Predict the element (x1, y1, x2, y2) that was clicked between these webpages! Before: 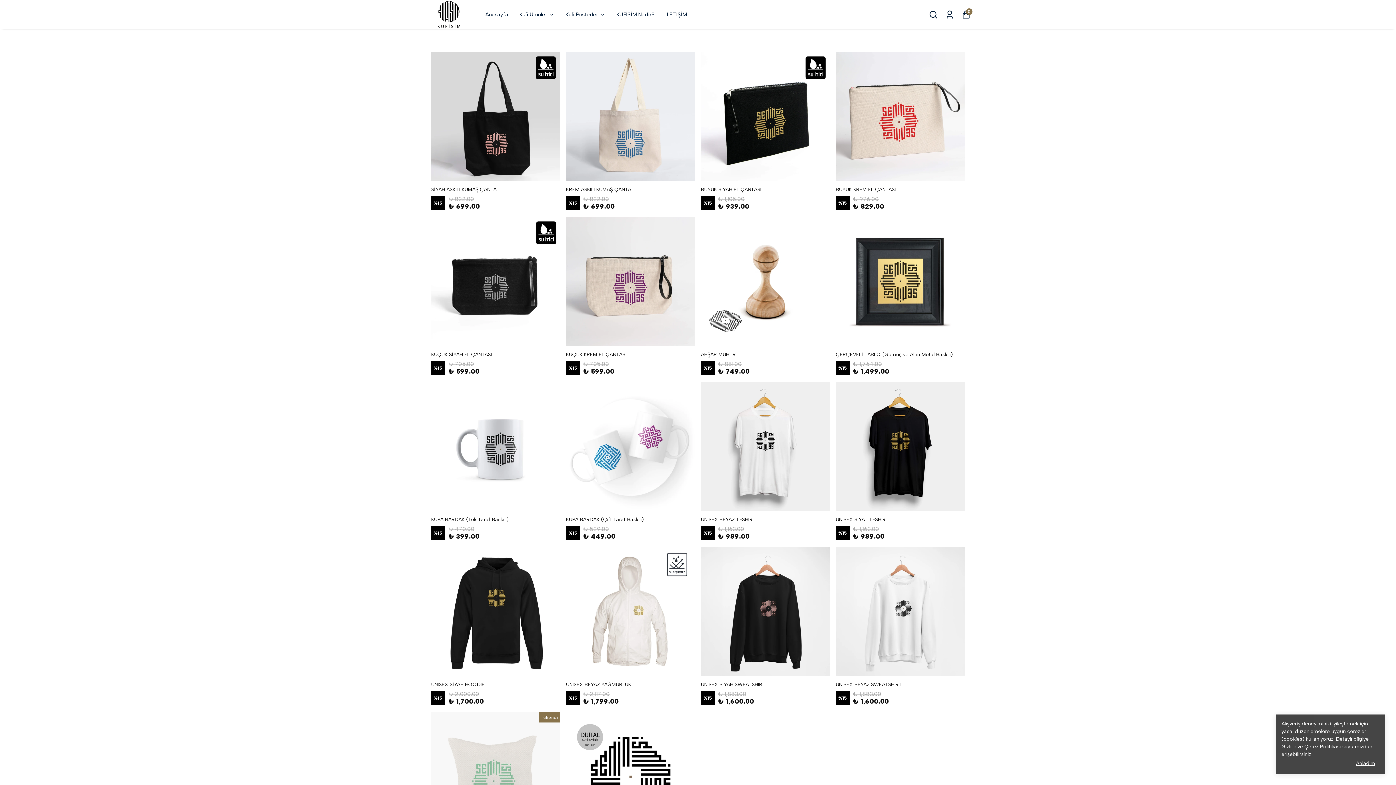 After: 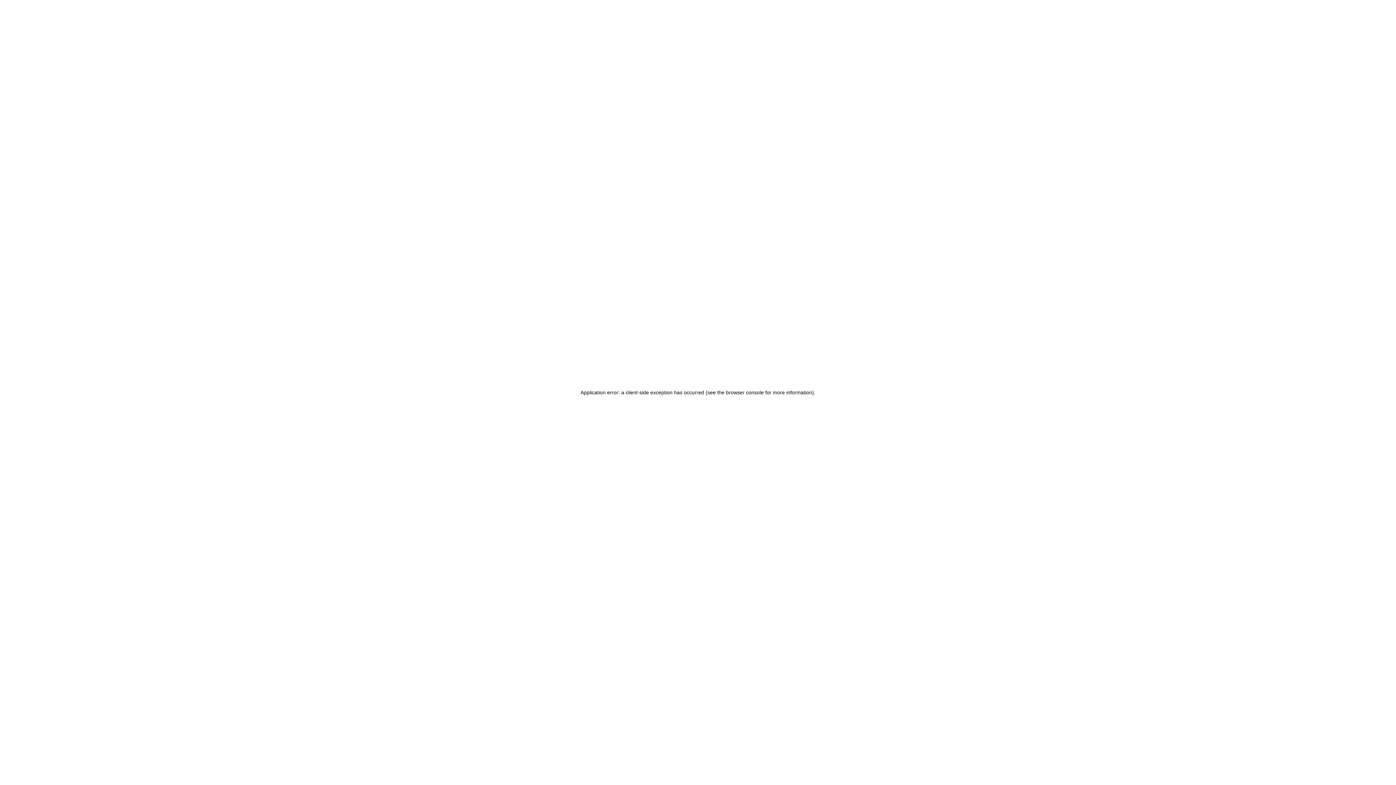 Action: label: UNISEX BEYAZ YAĞMURLUK
%15
₺ 2,117.00
₺ 1,799.00 bbox: (566, 547, 695, 706)